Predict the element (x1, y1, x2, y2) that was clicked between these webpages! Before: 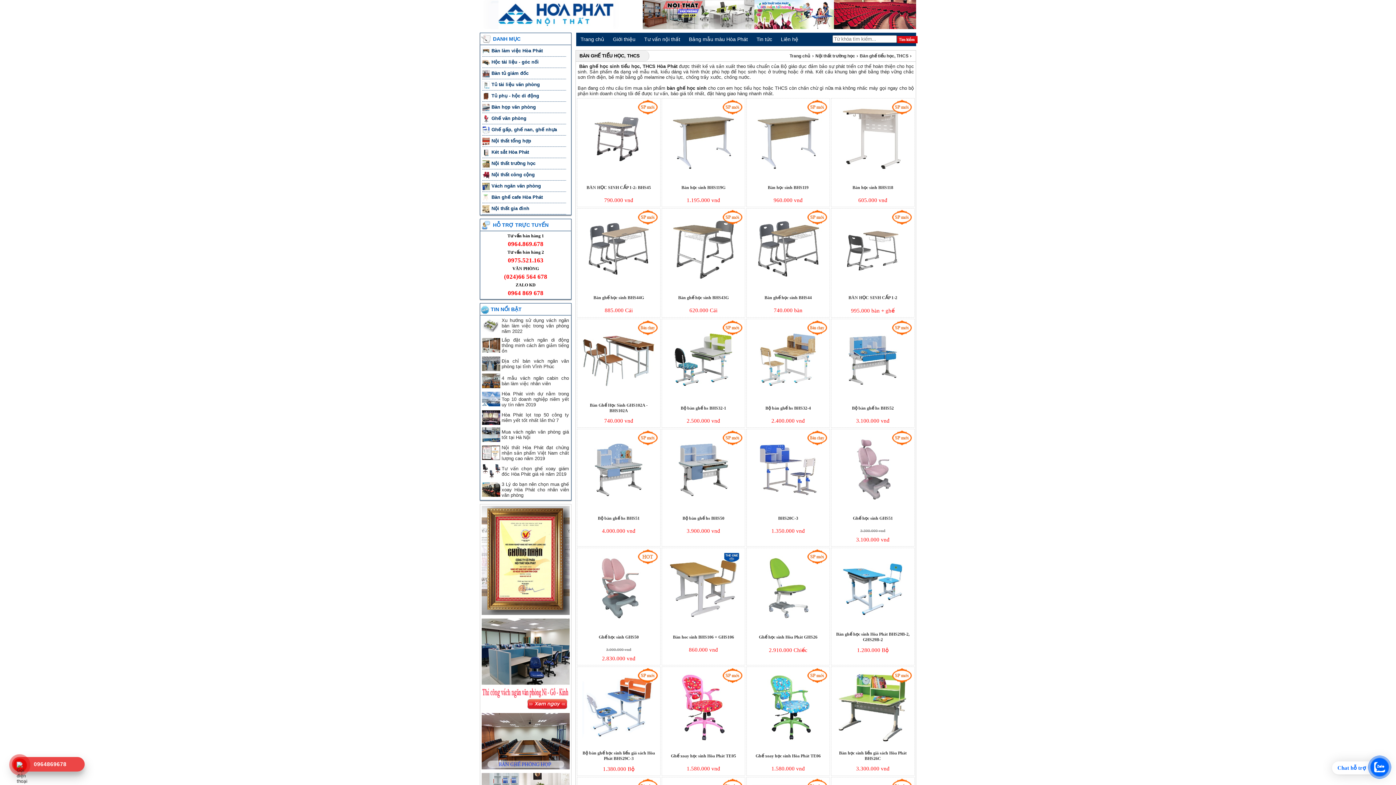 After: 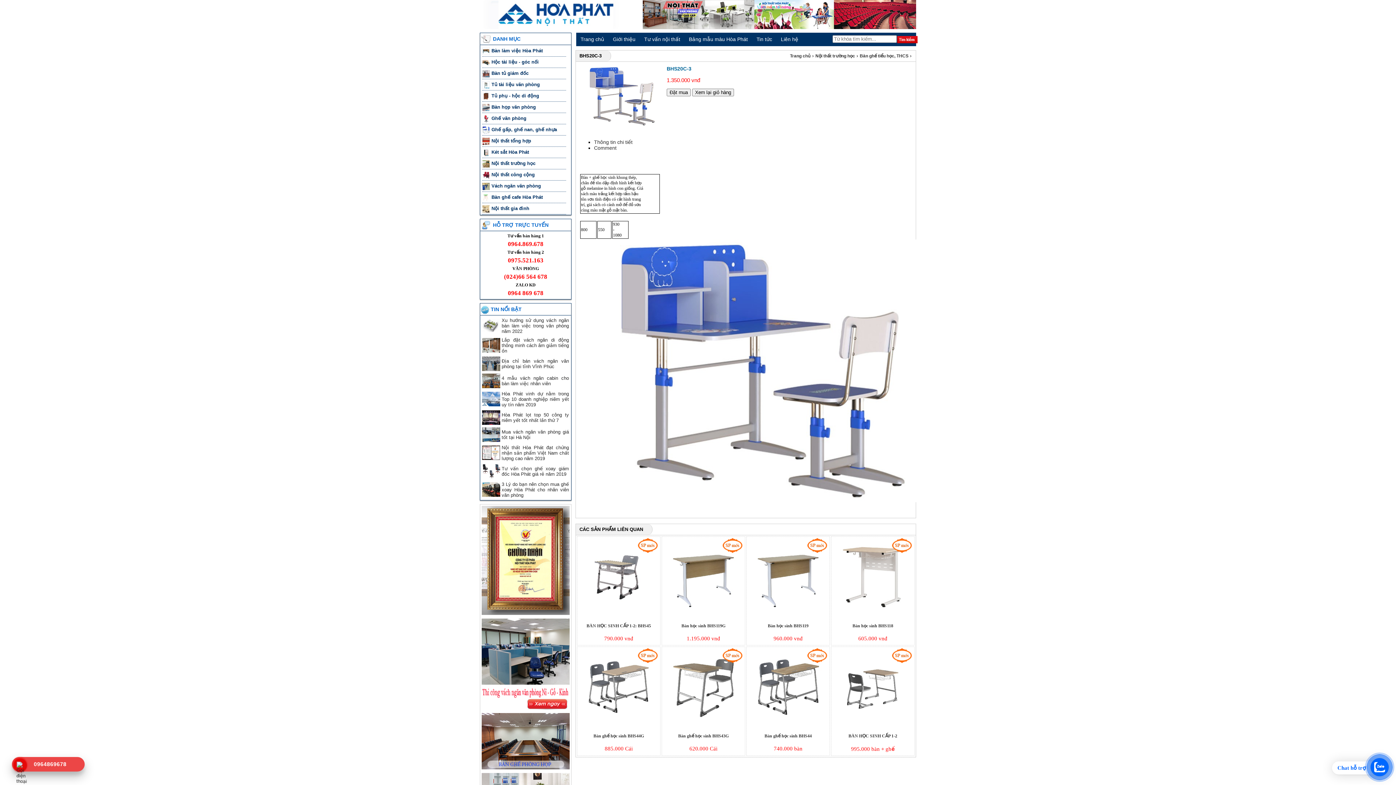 Action: label: BHS20C-3 bbox: (778, 516, 798, 521)